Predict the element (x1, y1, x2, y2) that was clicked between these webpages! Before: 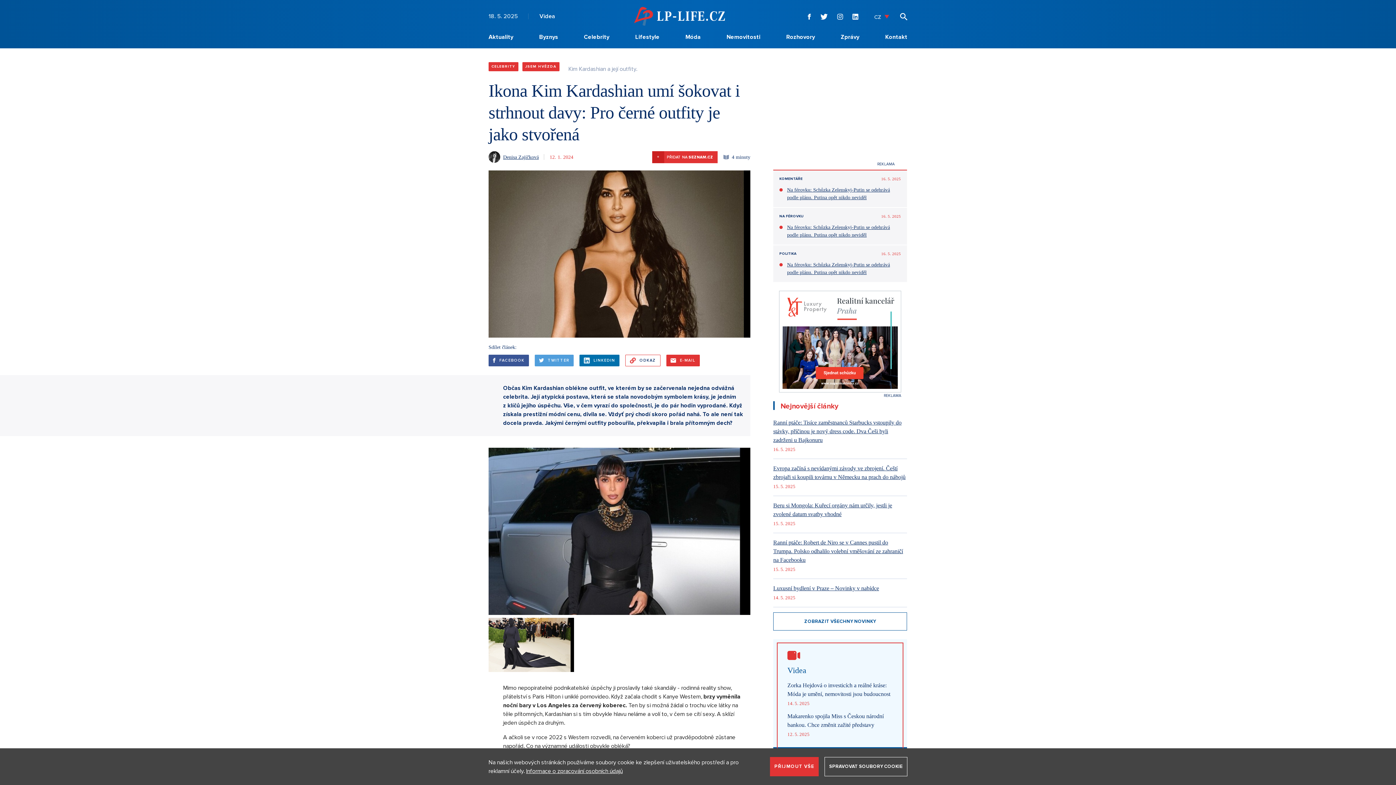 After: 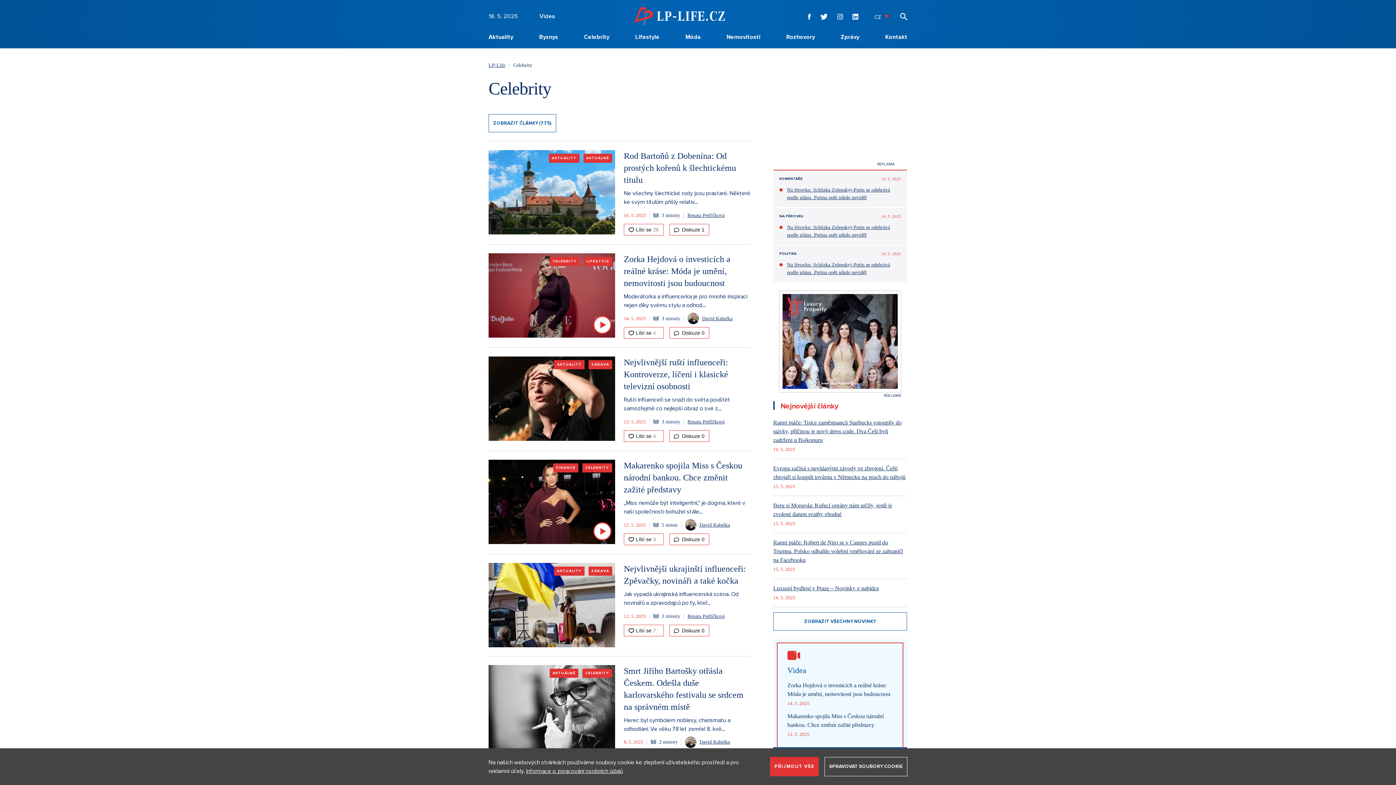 Action: bbox: (488, 62, 518, 71) label: CELEBRITY